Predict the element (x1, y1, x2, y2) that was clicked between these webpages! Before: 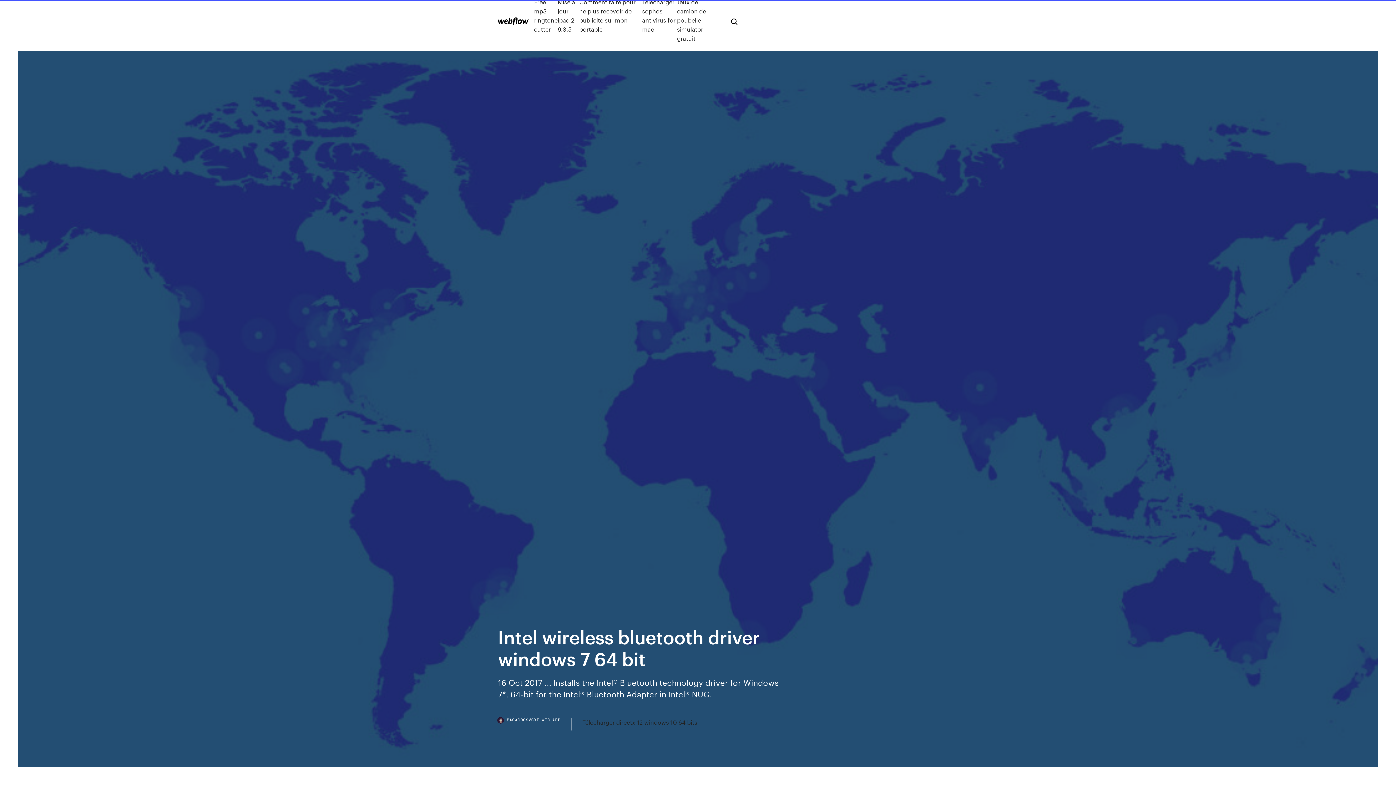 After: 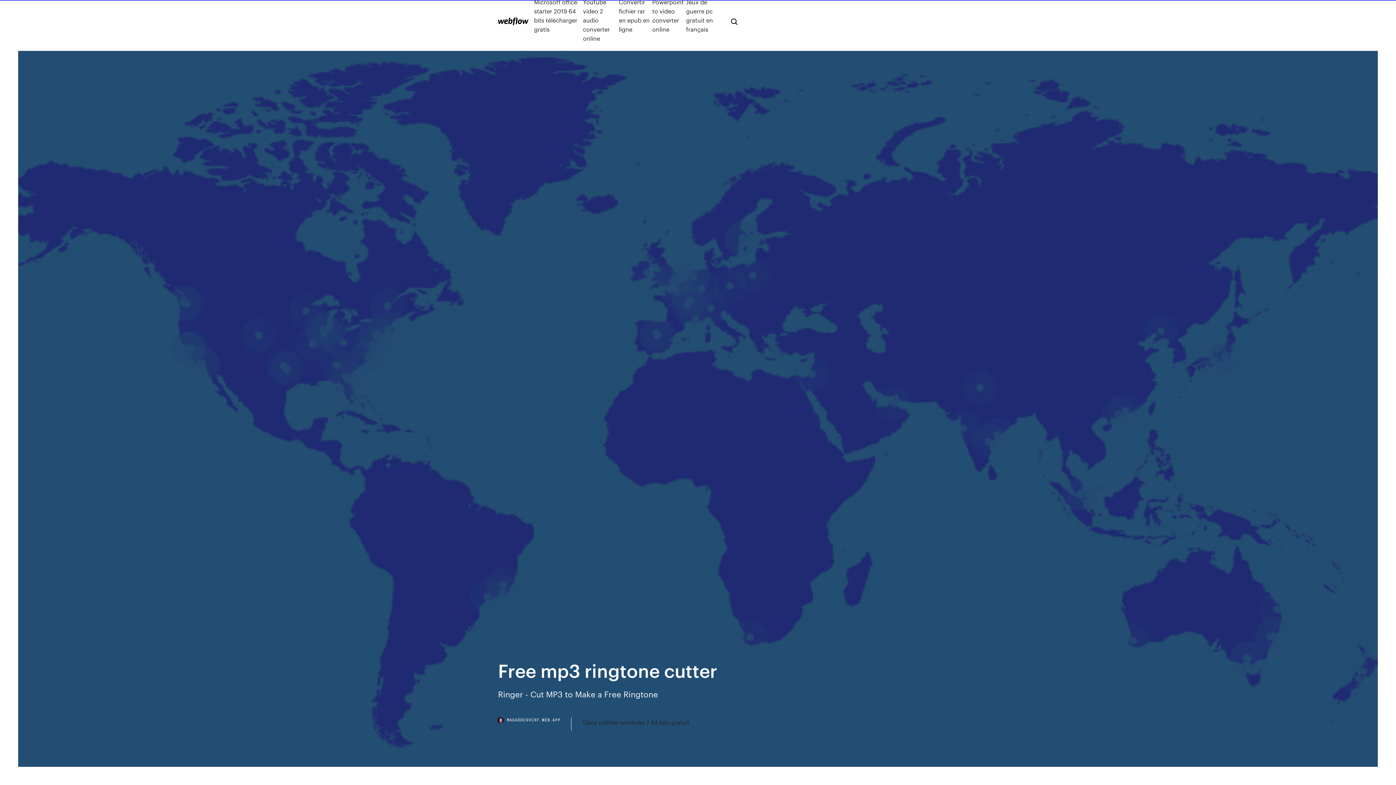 Action: bbox: (534, -2, 557, 42) label: Free mp3 ringtone cutter